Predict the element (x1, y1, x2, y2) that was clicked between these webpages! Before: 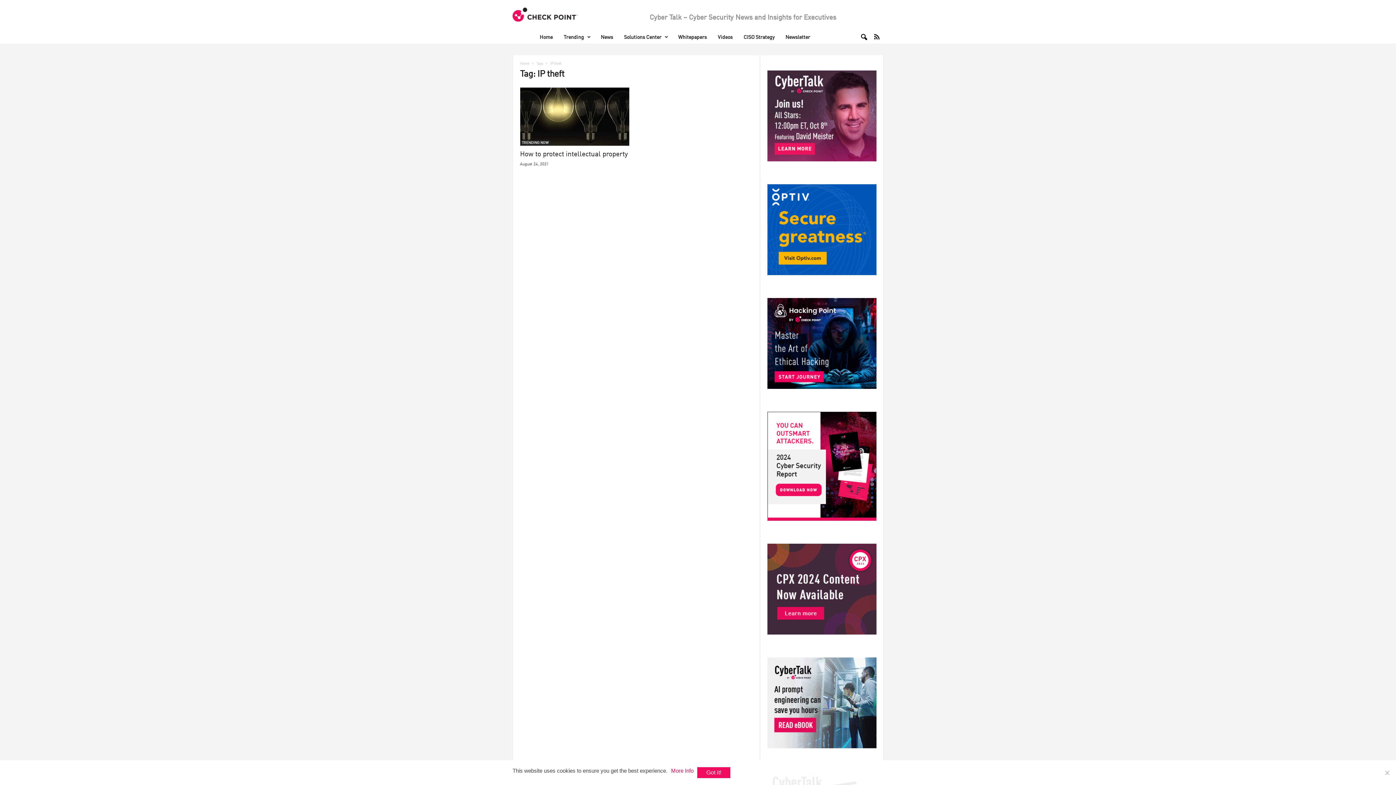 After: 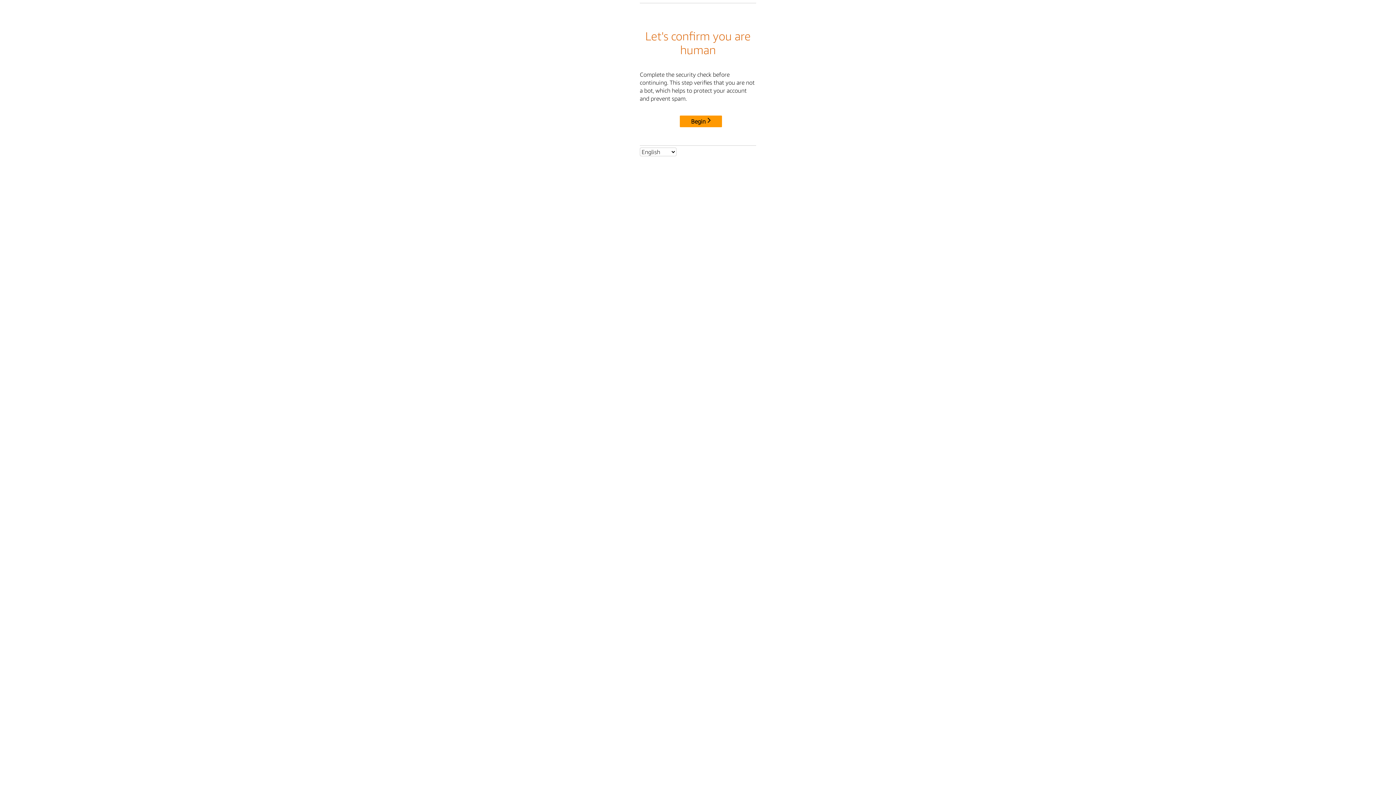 Action: bbox: (780, 33, 815, 44) label: Newsletter